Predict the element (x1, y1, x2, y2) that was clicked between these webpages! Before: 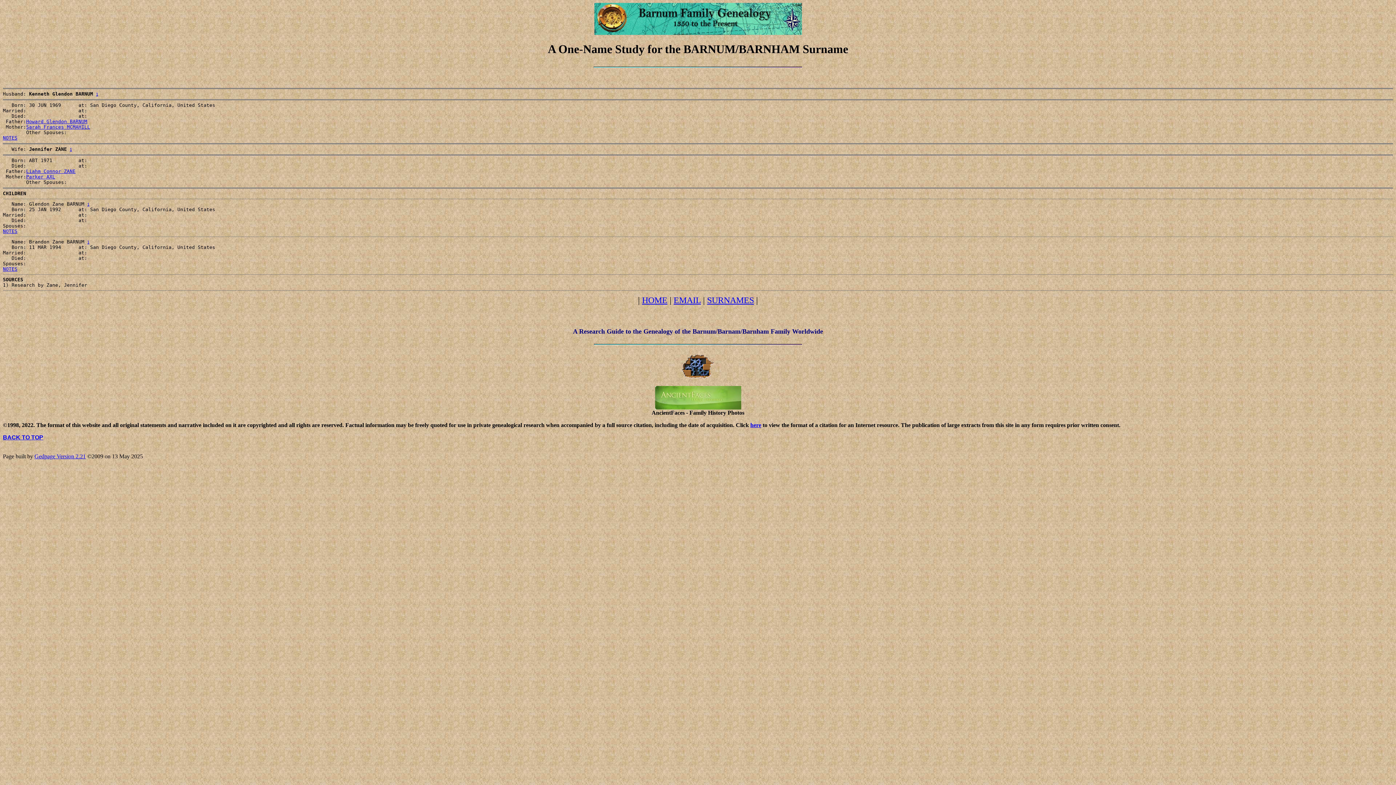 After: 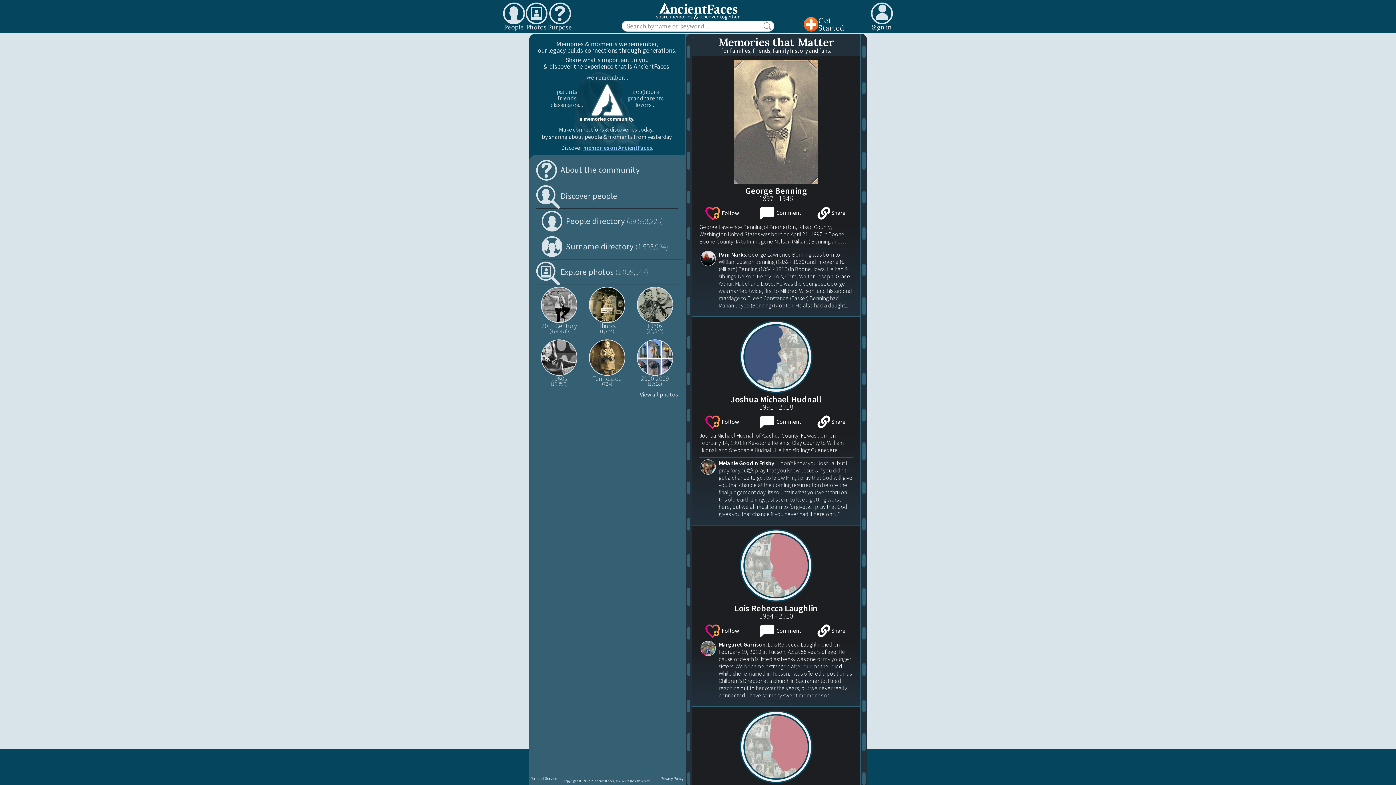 Action: bbox: (655, 404, 741, 410)